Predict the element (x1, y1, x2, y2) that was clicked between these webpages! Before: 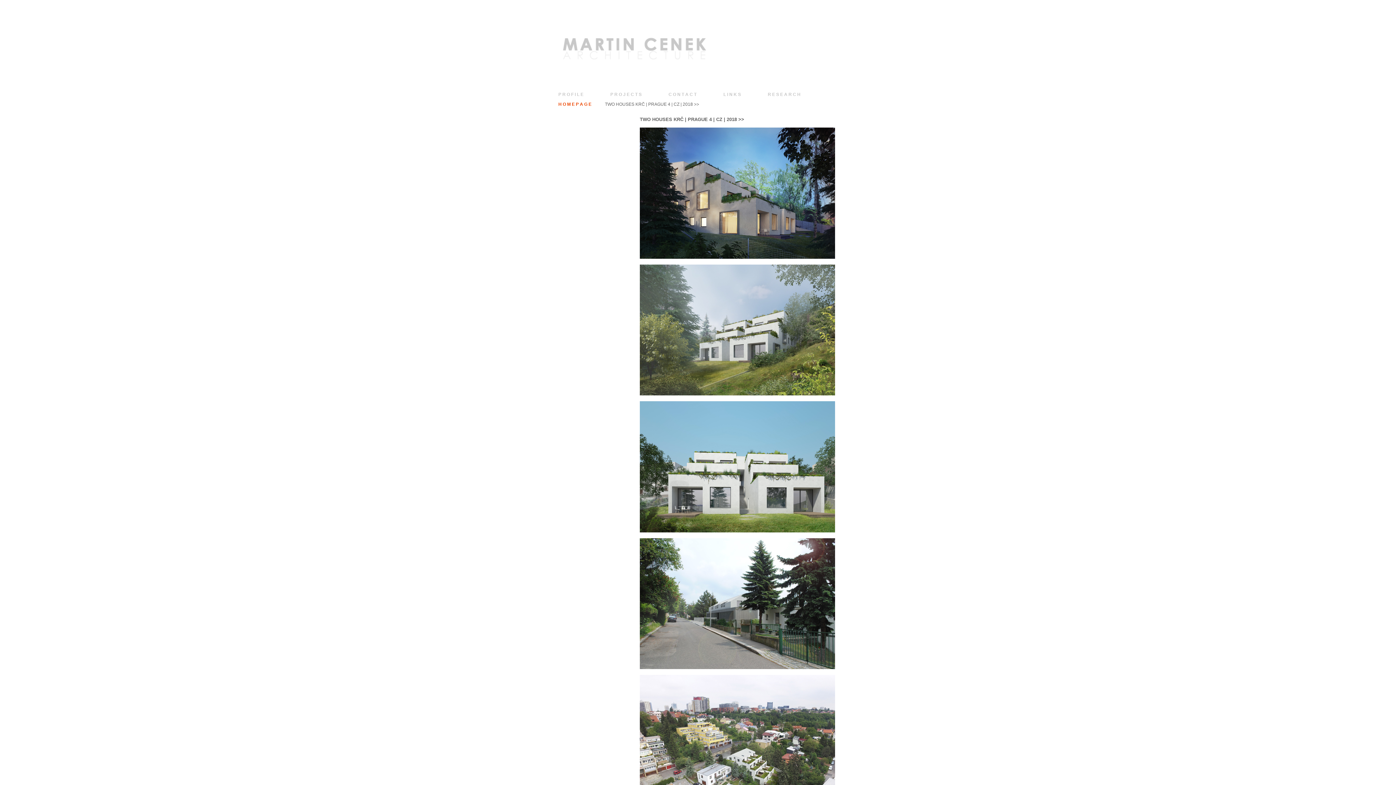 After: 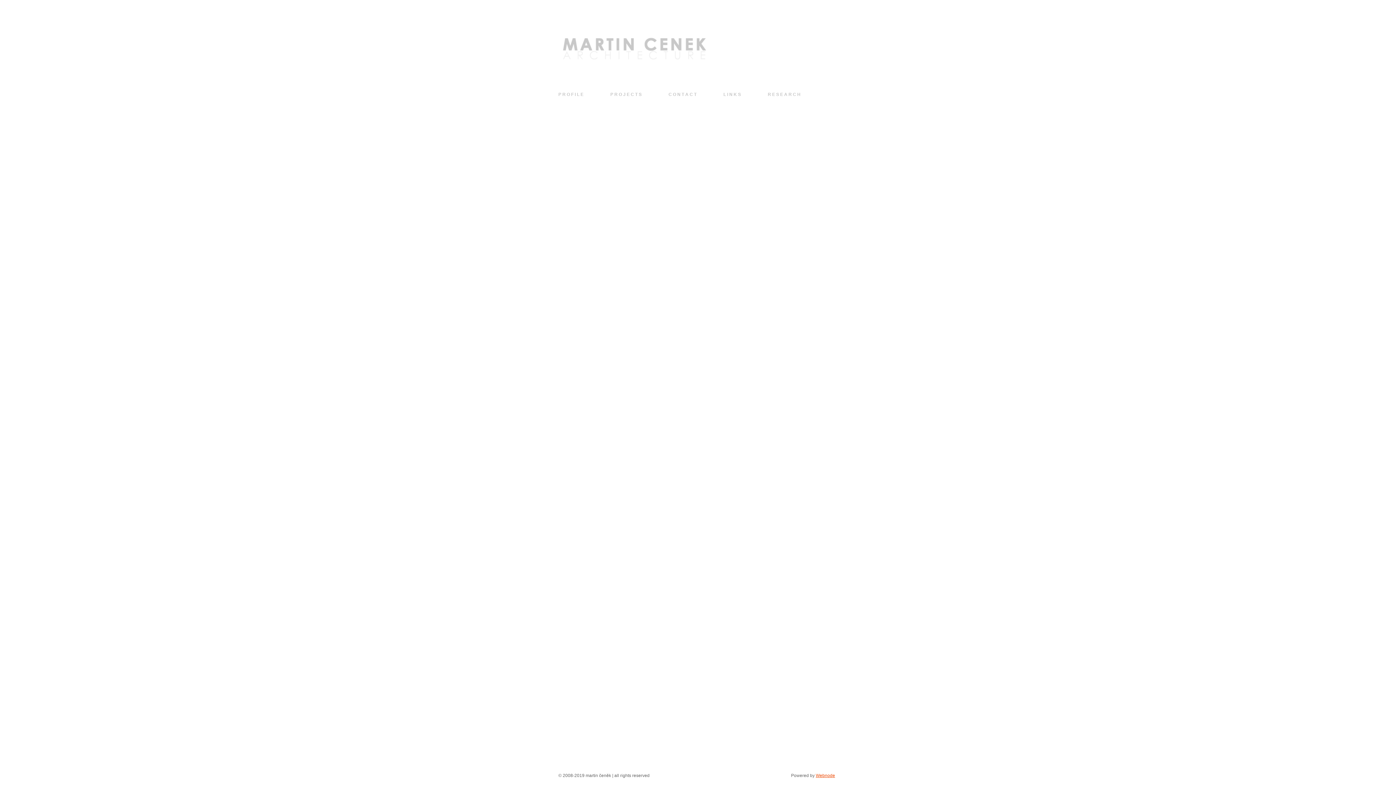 Action: bbox: (558, 81, 710, 86)